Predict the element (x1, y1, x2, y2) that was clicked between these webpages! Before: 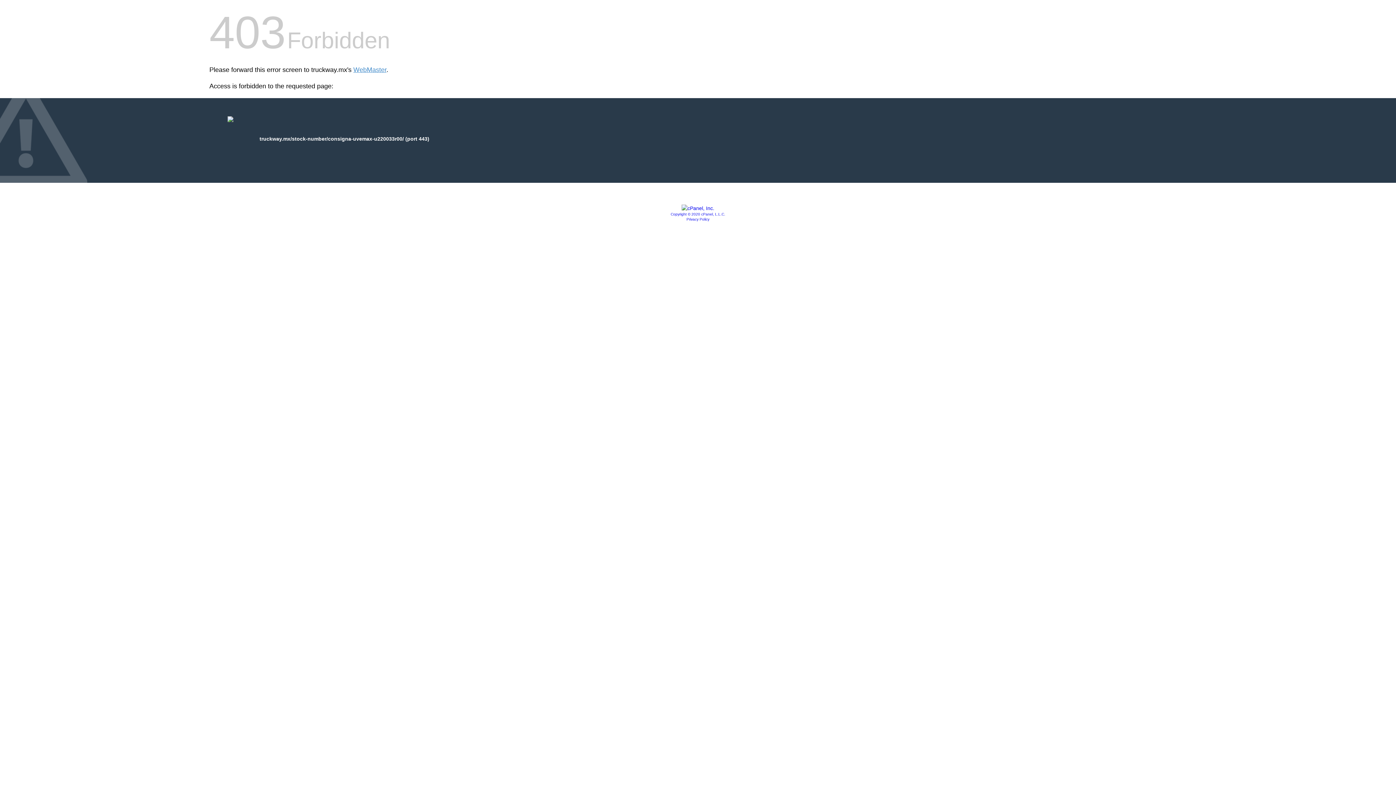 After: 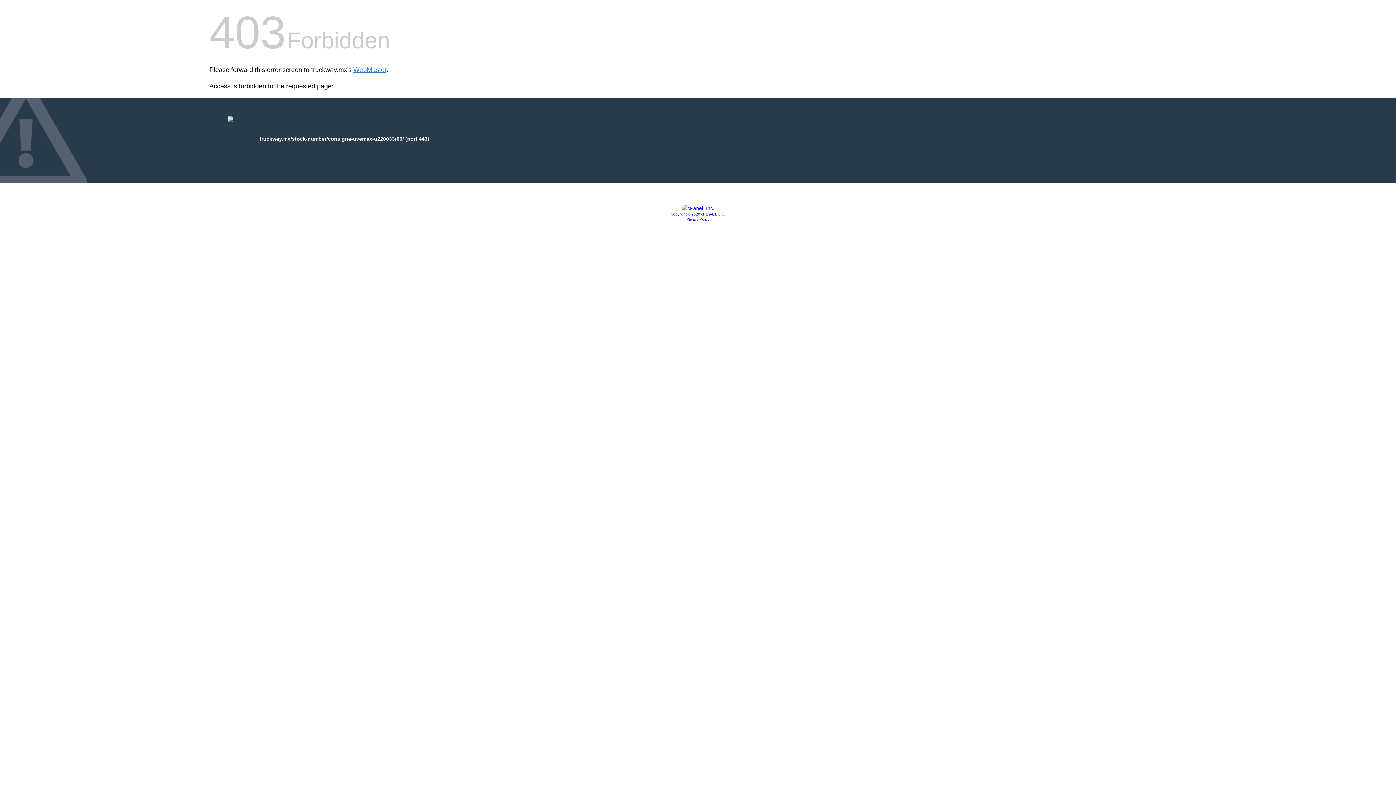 Action: bbox: (686, 217, 709, 221) label: Privacy Policy